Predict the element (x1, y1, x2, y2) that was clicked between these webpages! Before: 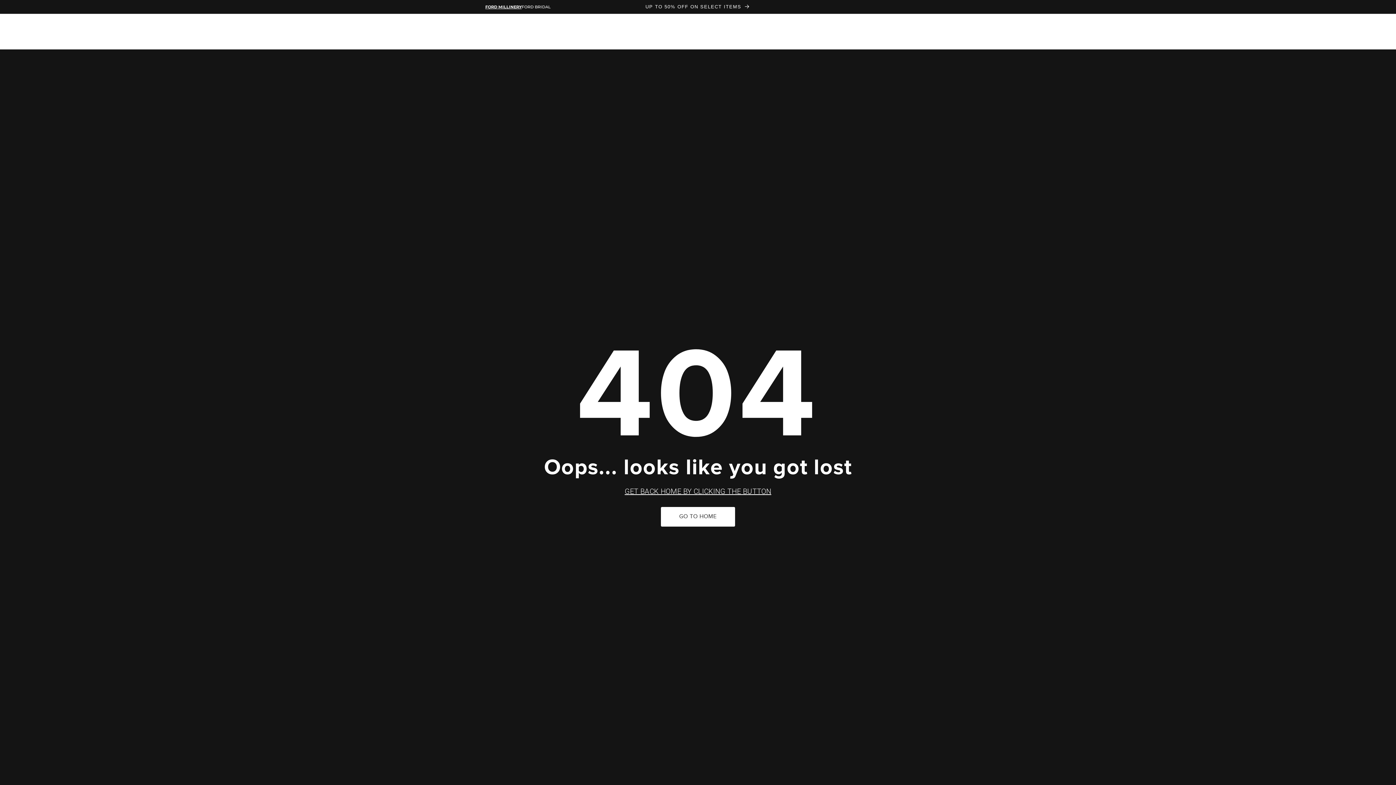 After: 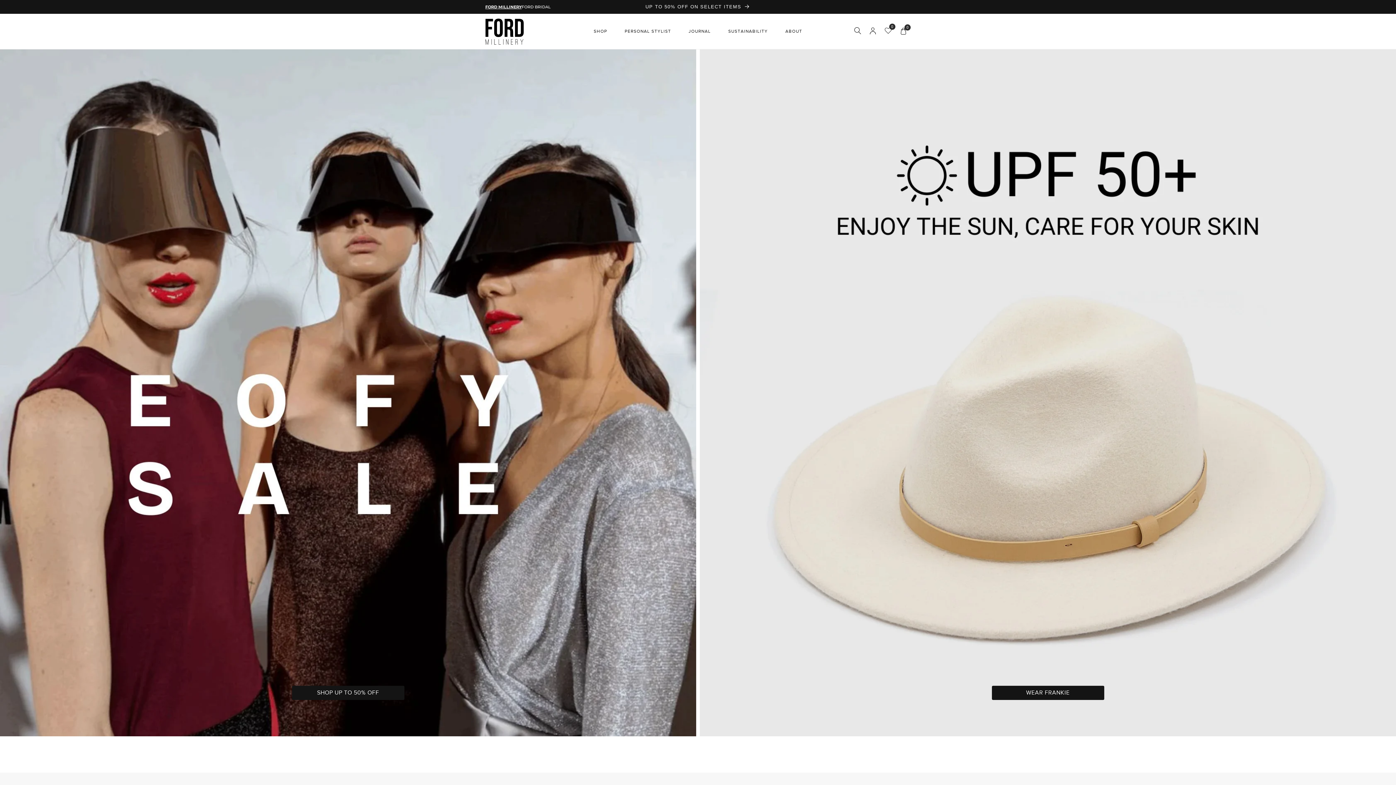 Action: label: FORD MILLINERY bbox: (485, 4, 521, 8)